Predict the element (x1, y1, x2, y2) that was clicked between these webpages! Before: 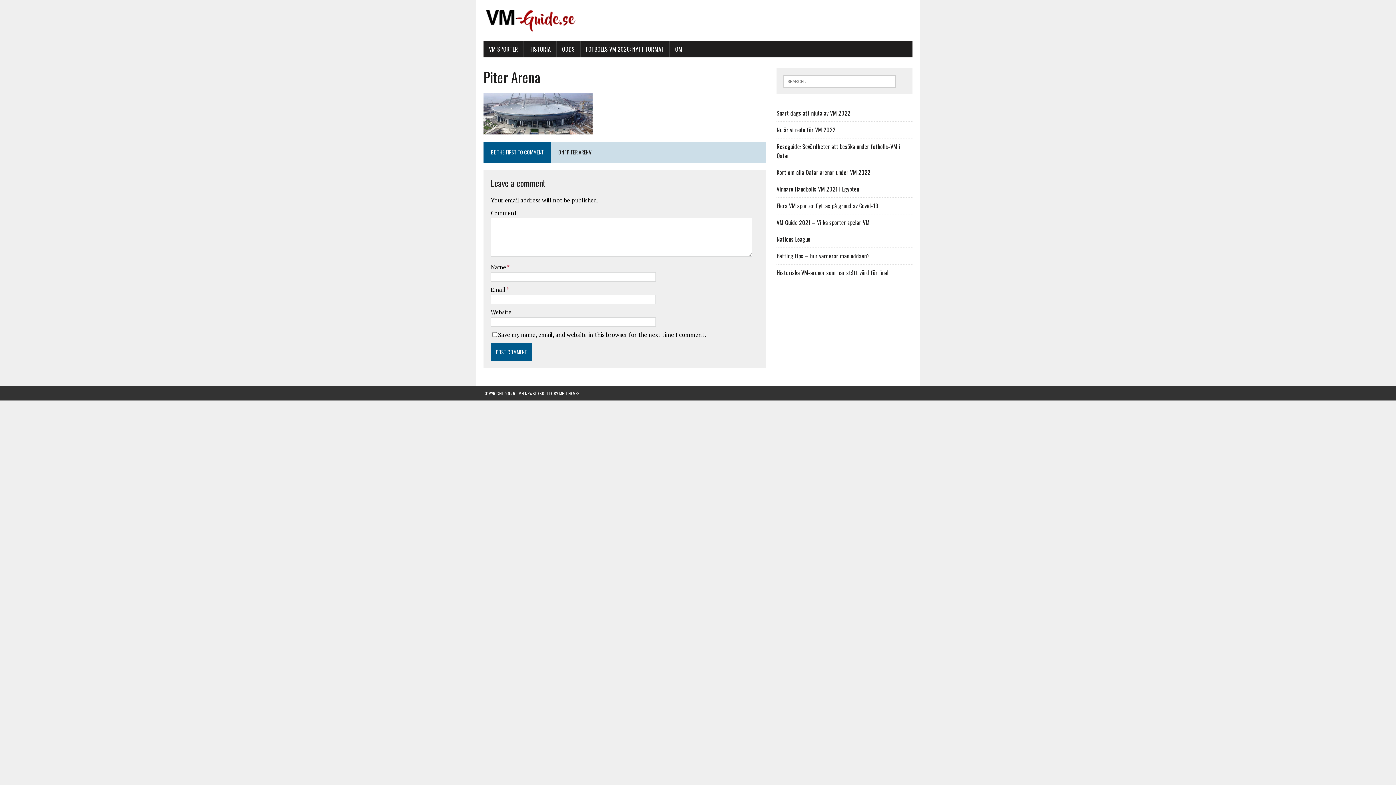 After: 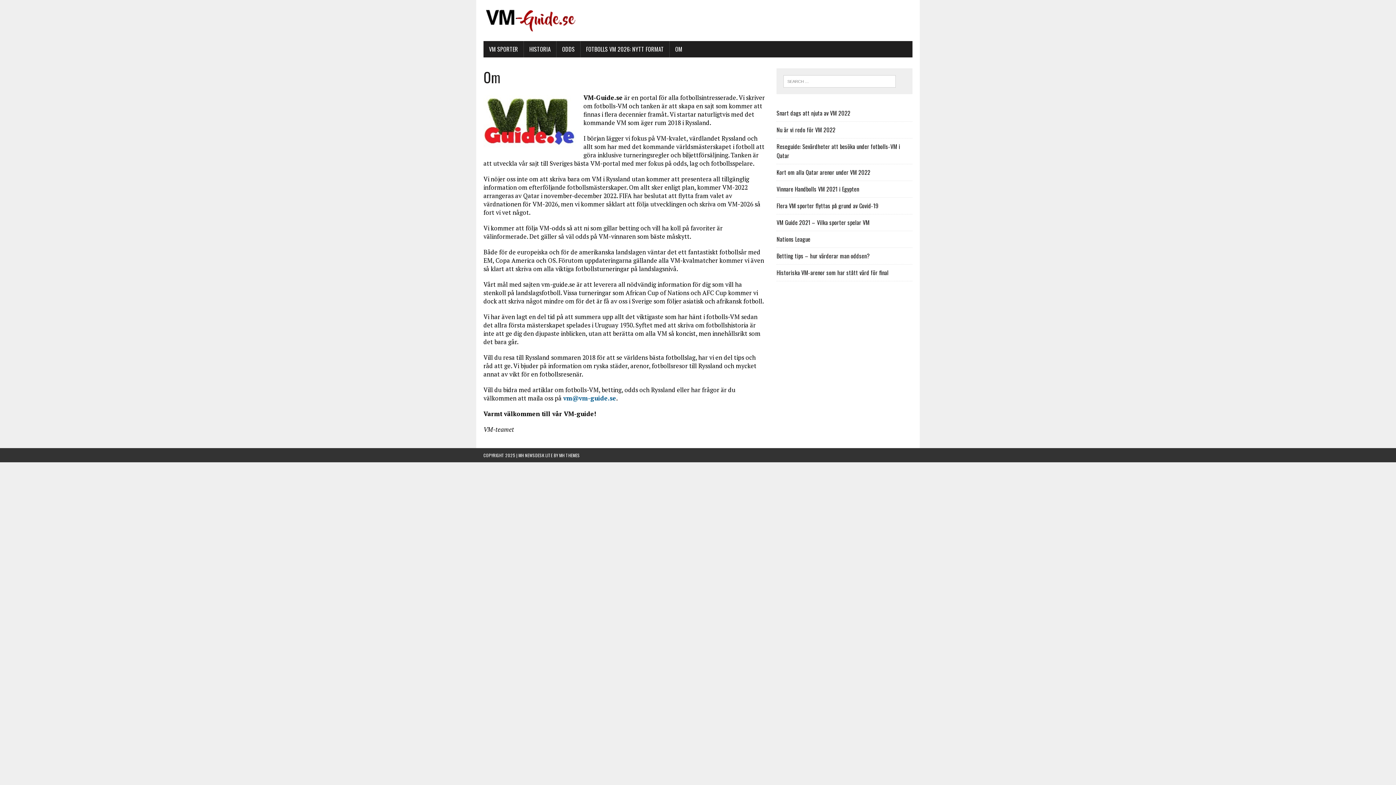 Action: label: OM bbox: (669, 41, 688, 57)